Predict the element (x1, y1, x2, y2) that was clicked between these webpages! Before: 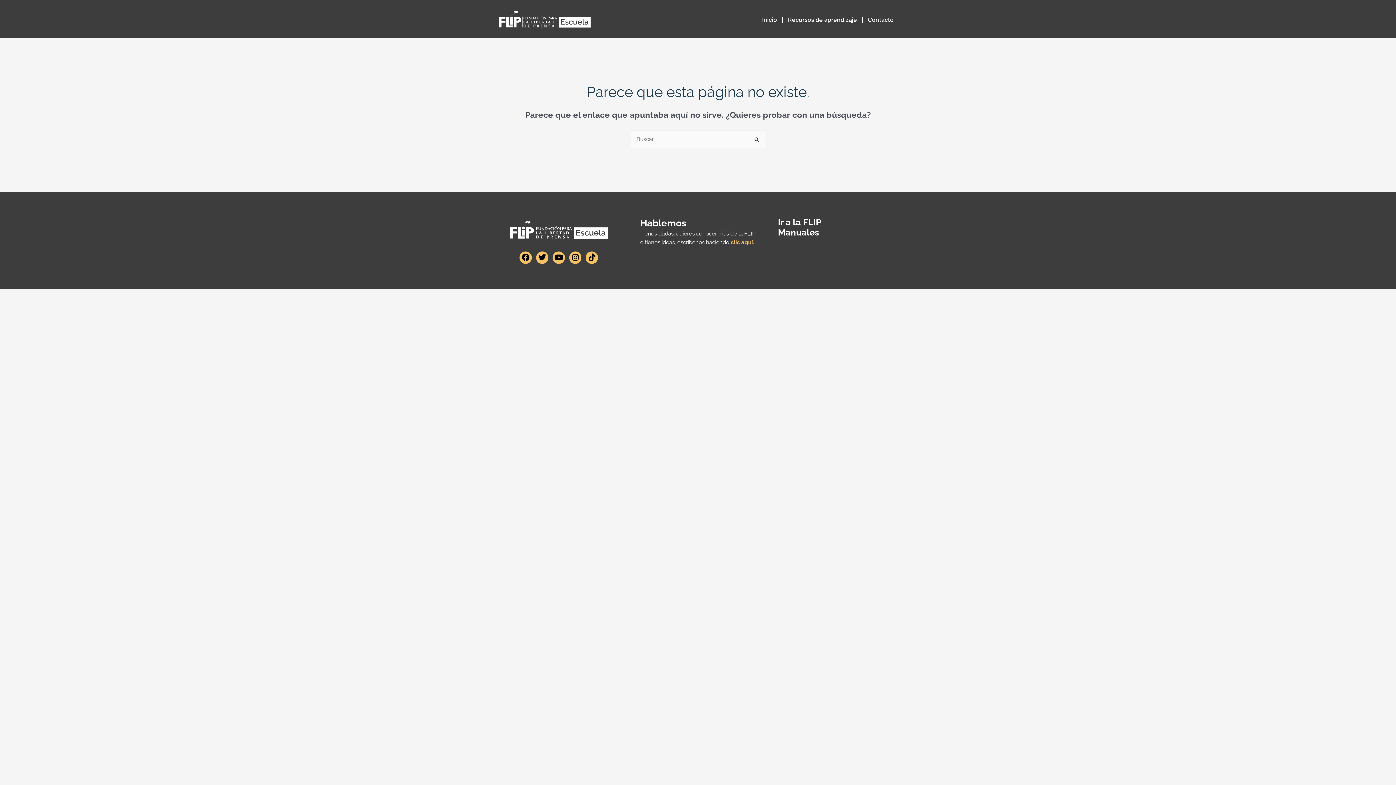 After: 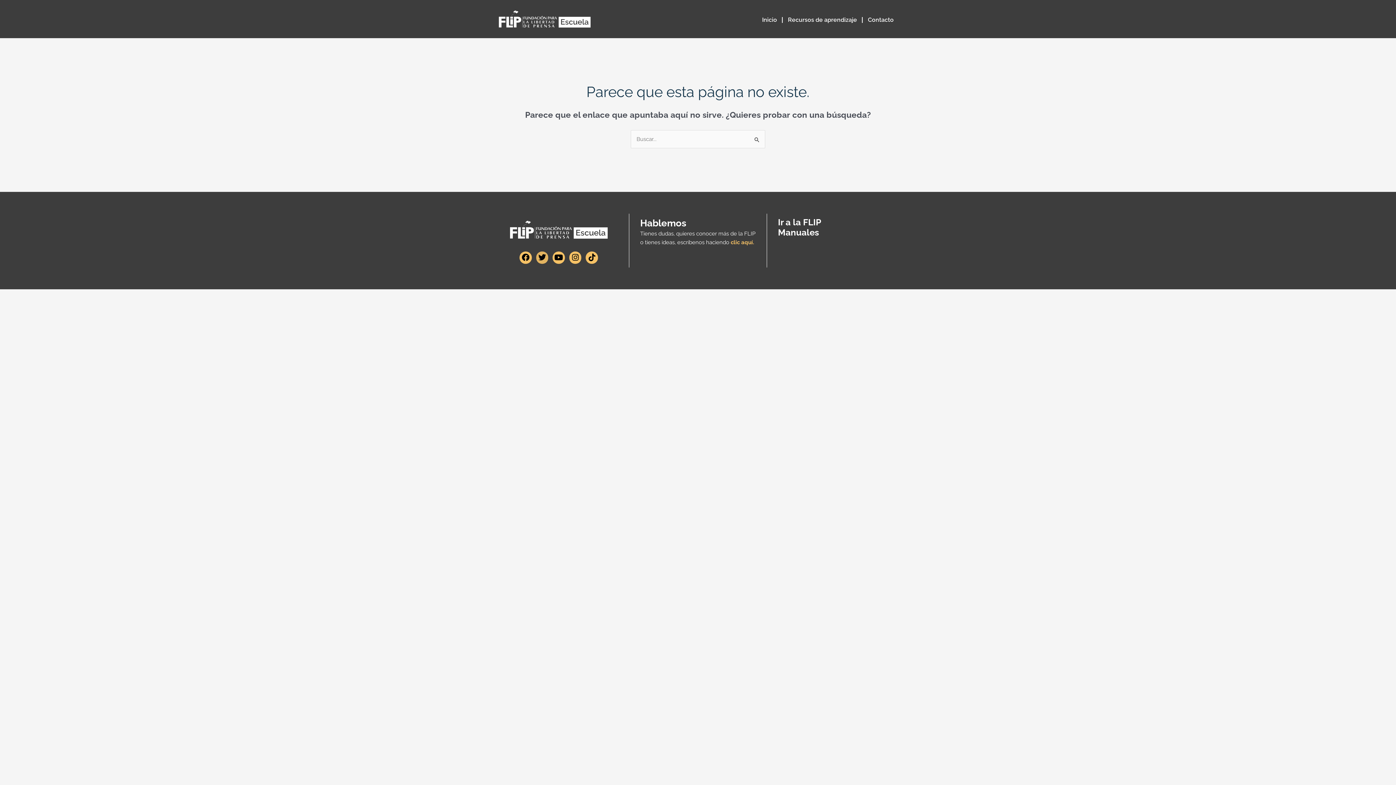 Action: label: Twitter bbox: (536, 251, 548, 263)